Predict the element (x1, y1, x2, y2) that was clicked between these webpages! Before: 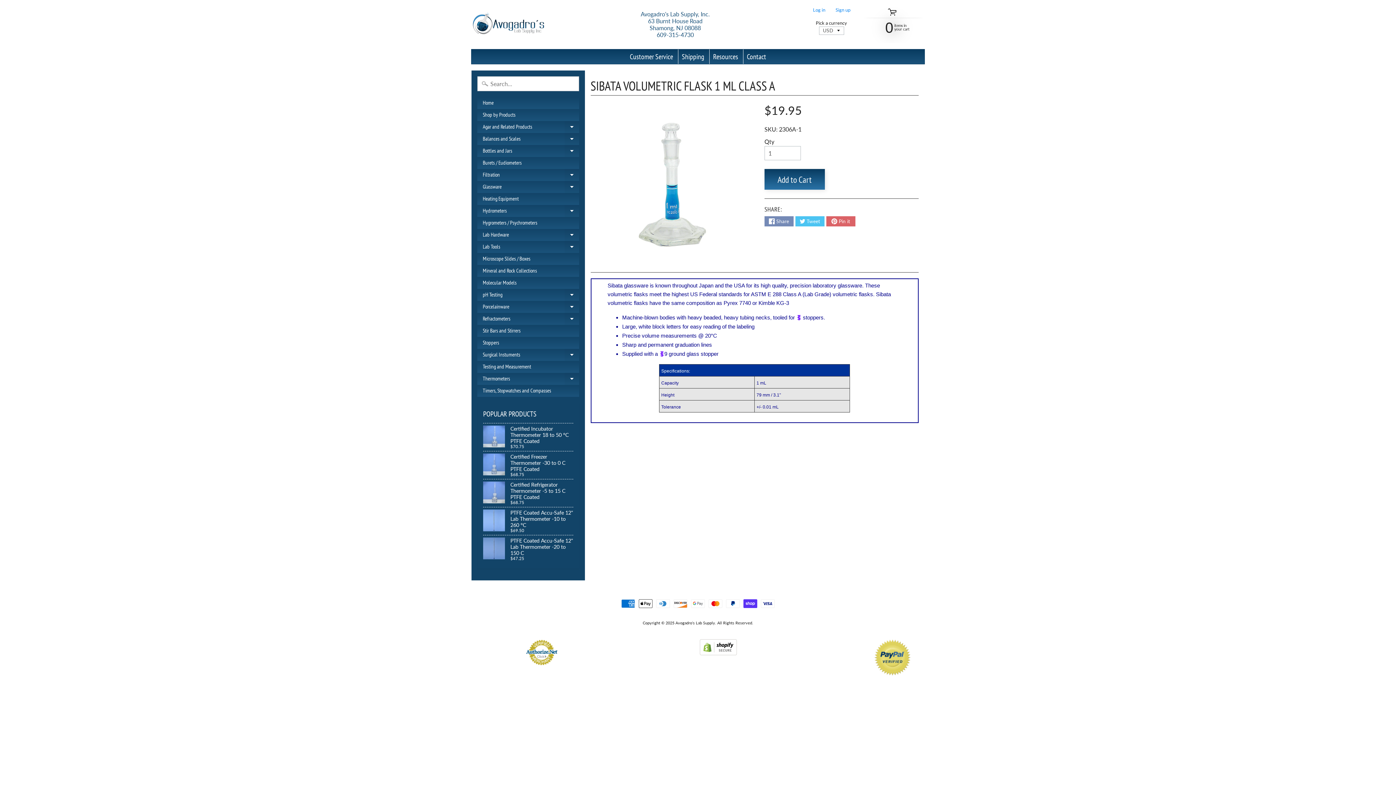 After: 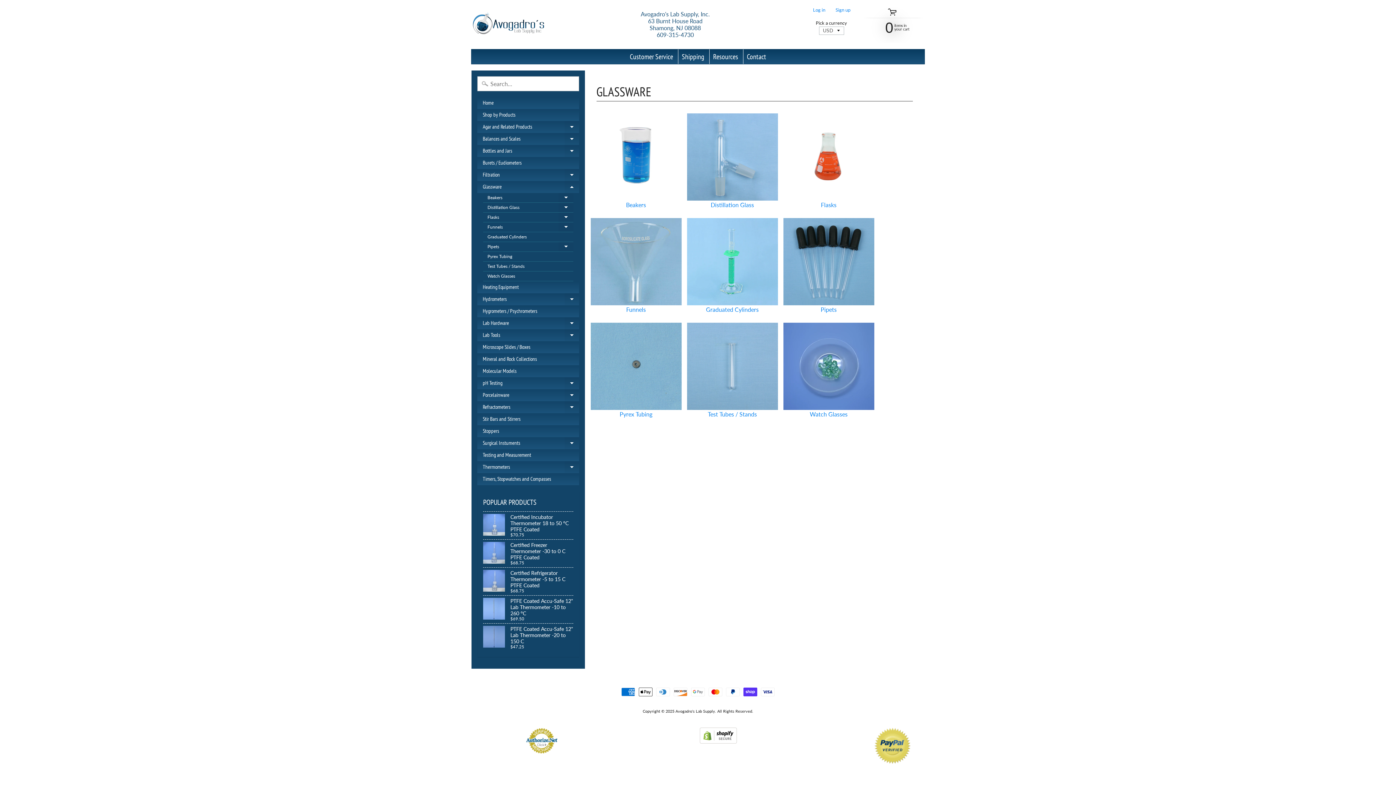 Action: bbox: (477, 180, 579, 192) label: Glassware
Expand child menu